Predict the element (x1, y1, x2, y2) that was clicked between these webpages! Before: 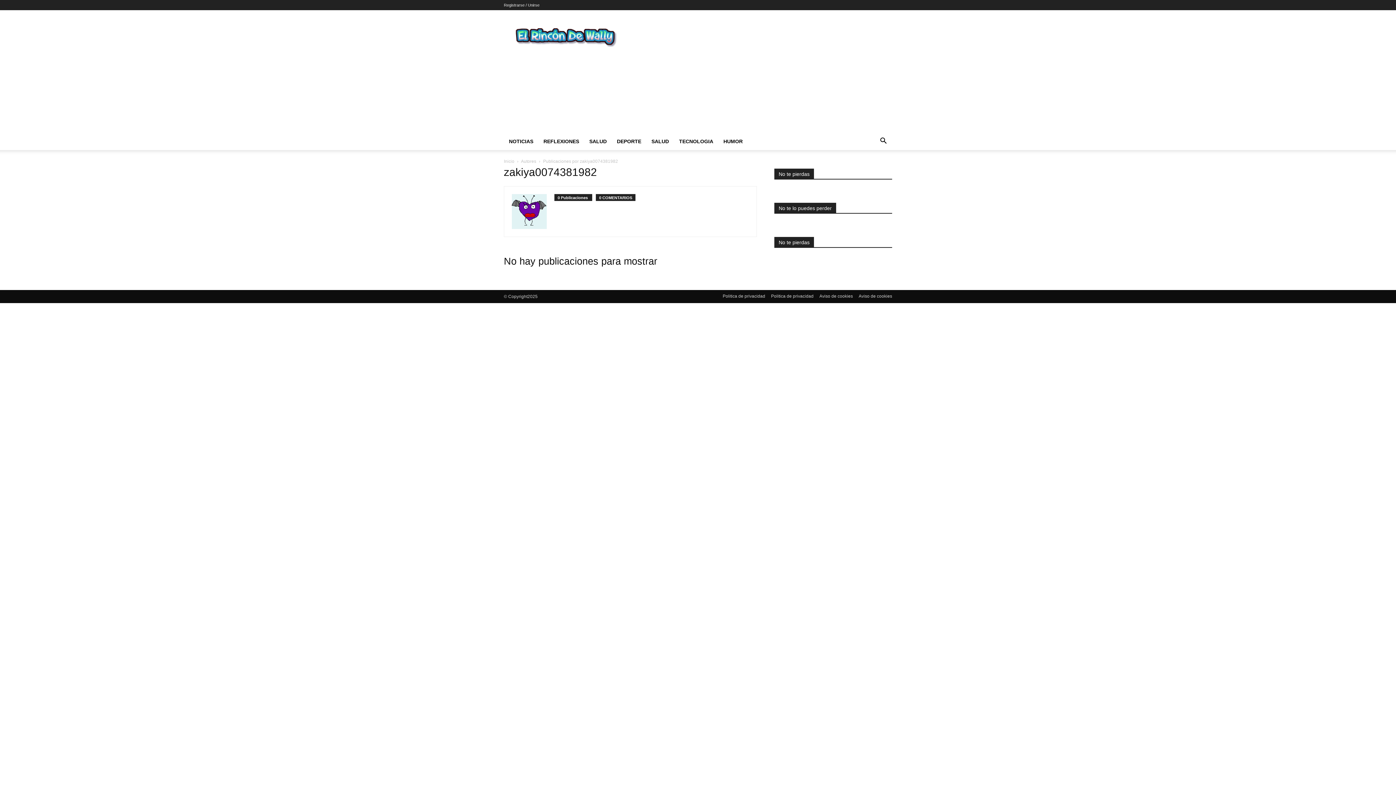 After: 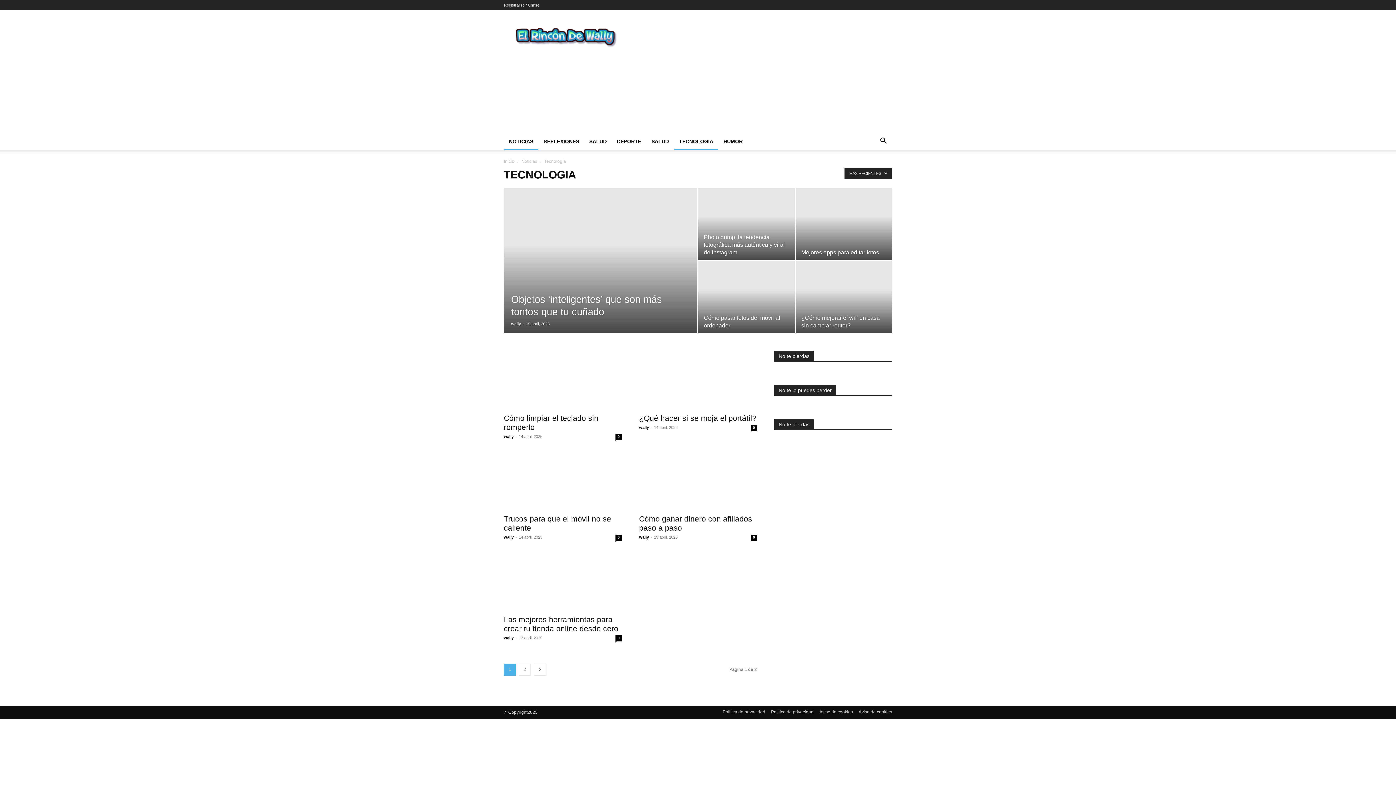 Action: label: TECNOLOGIA bbox: (674, 132, 718, 150)